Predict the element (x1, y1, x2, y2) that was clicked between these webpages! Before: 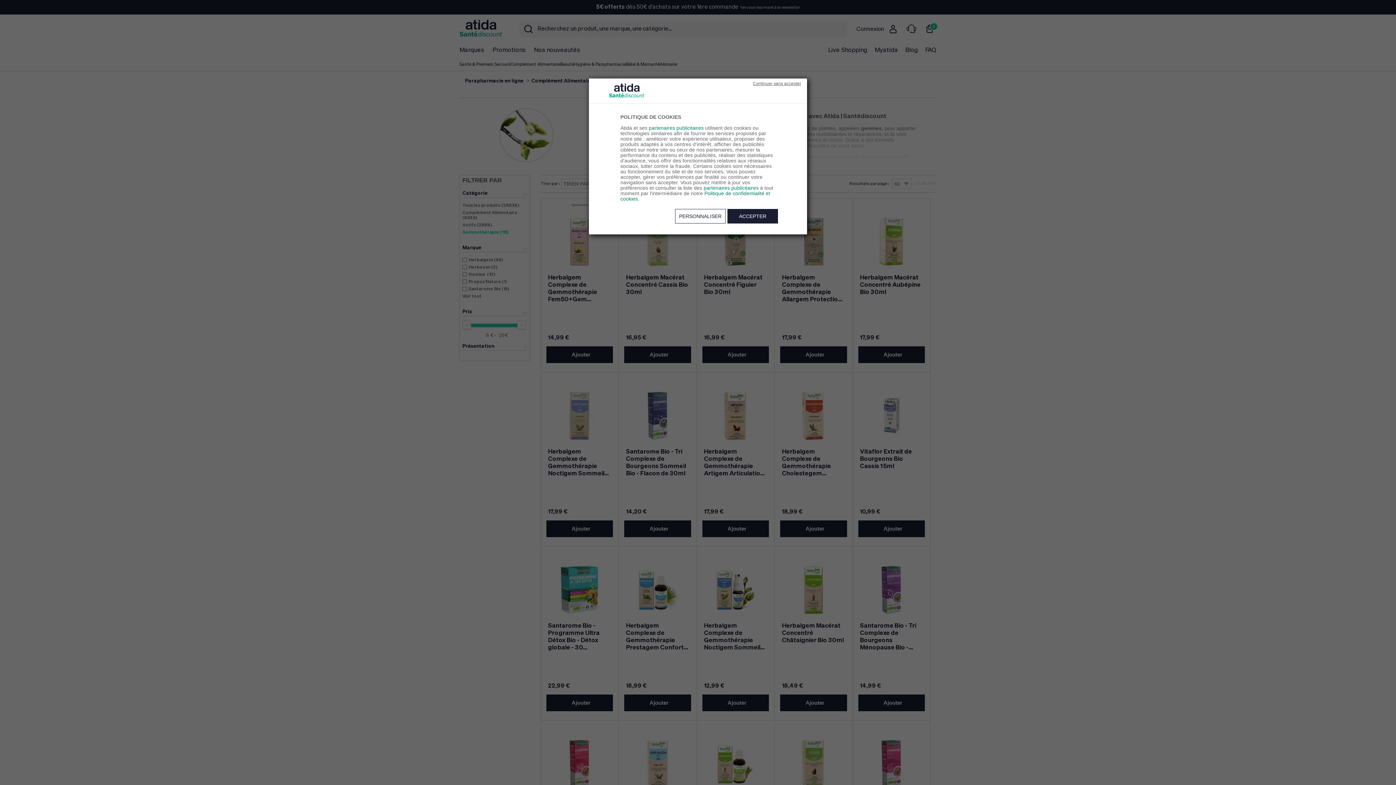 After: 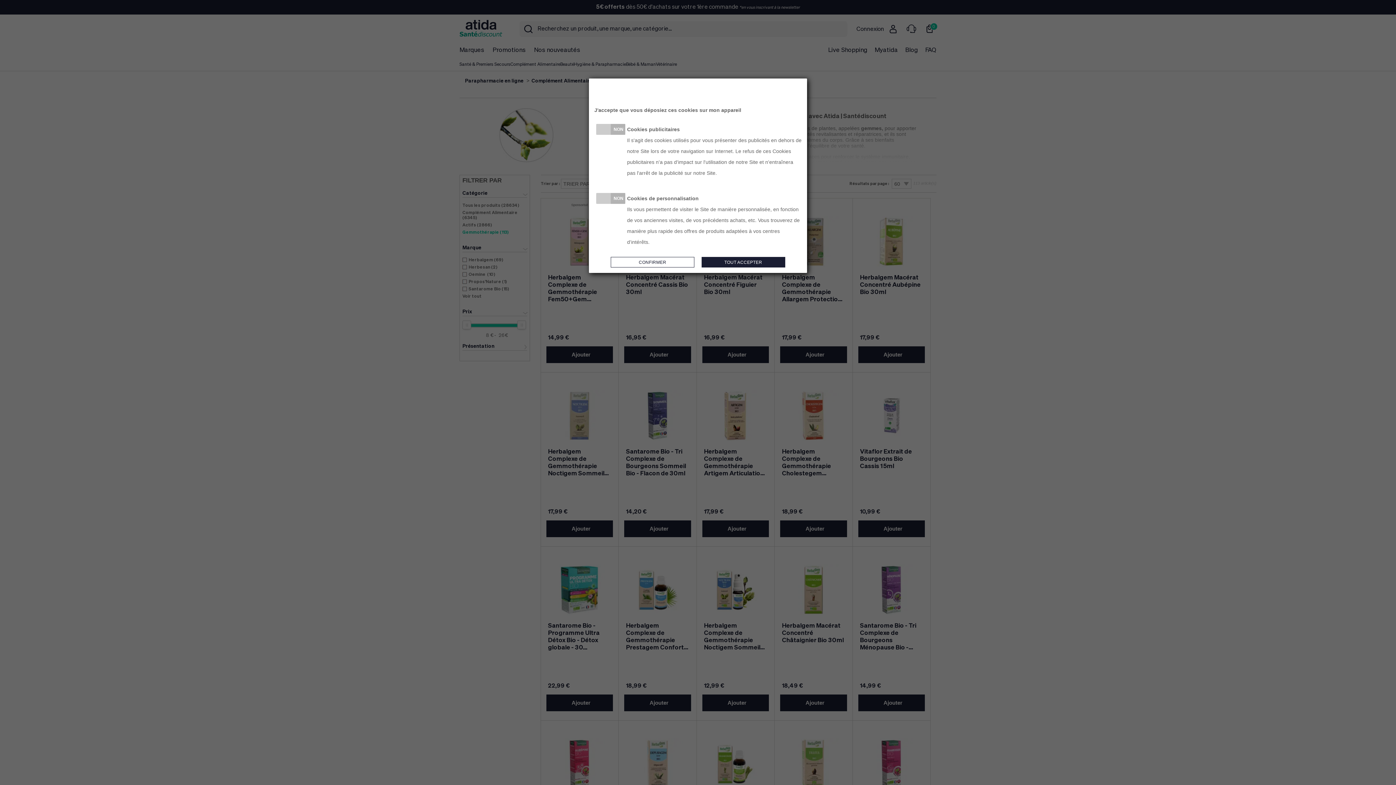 Action: bbox: (675, 209, 725, 223) label: PERSONNALISER